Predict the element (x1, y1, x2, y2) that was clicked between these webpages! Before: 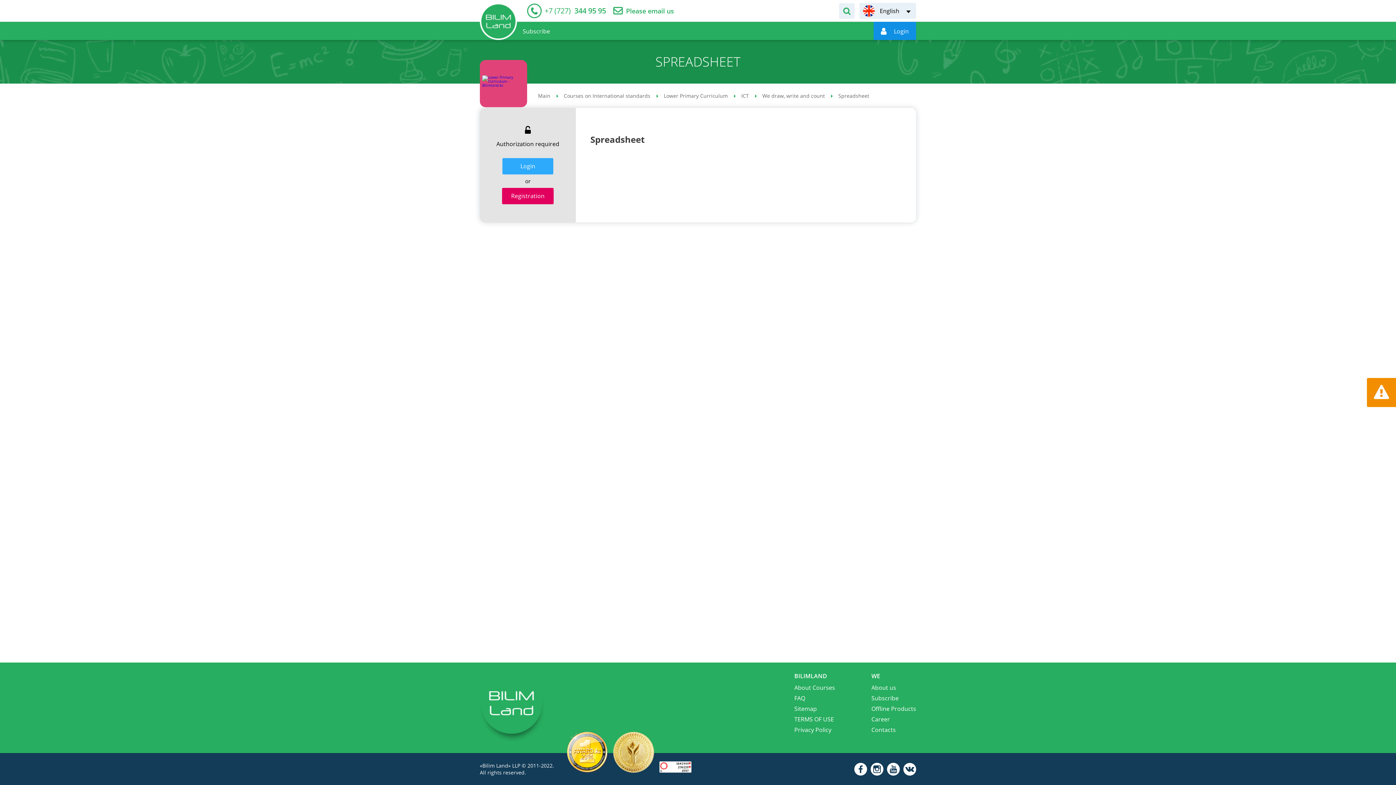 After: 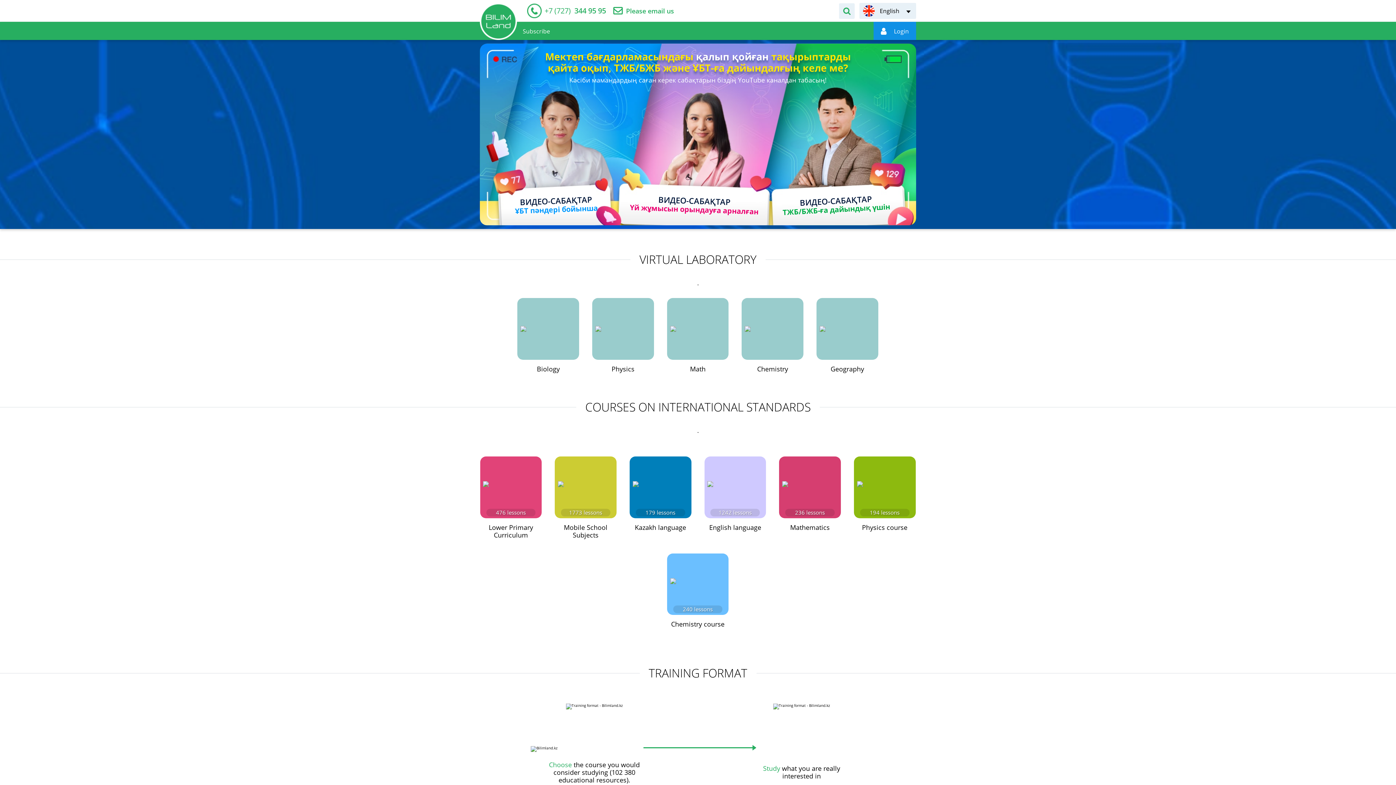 Action: bbox: (538, 92, 550, 99) label: Main